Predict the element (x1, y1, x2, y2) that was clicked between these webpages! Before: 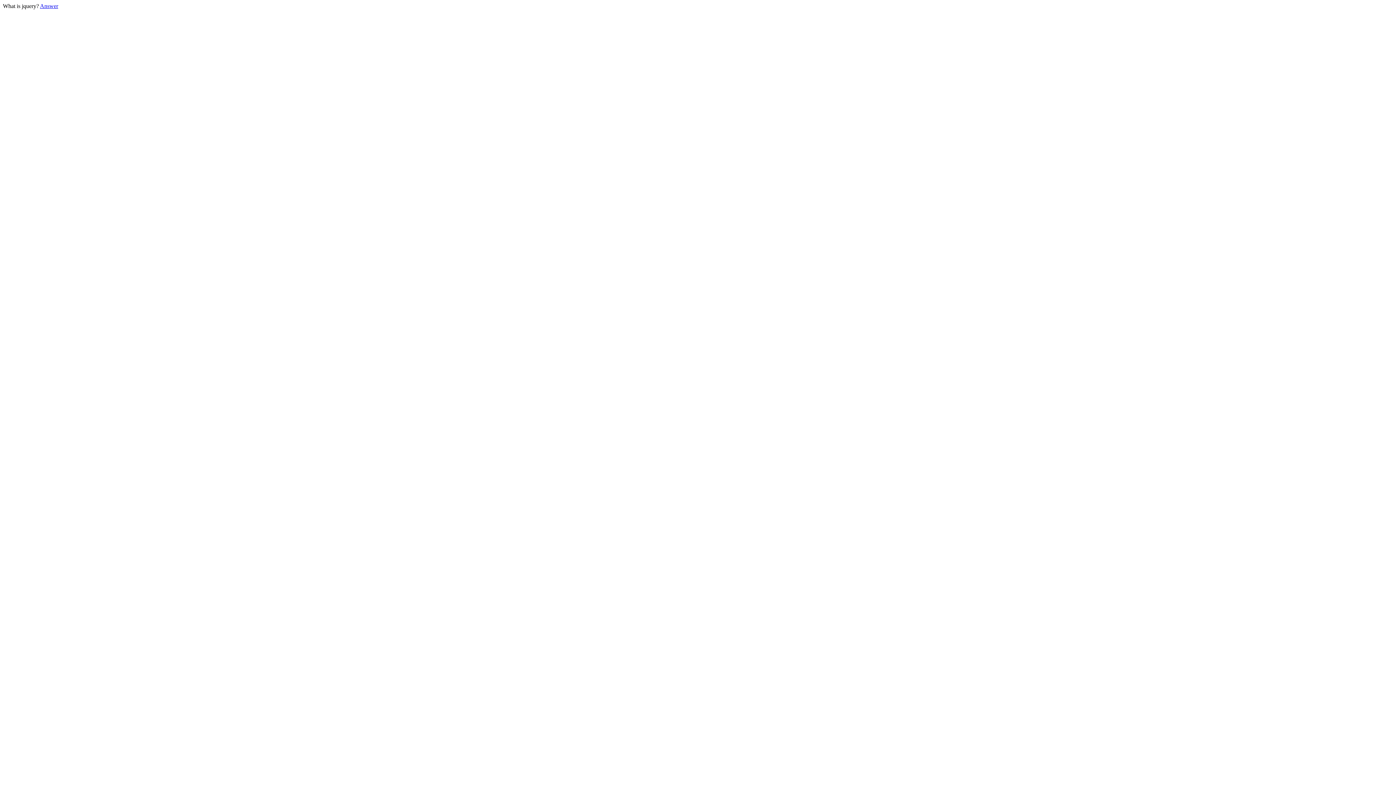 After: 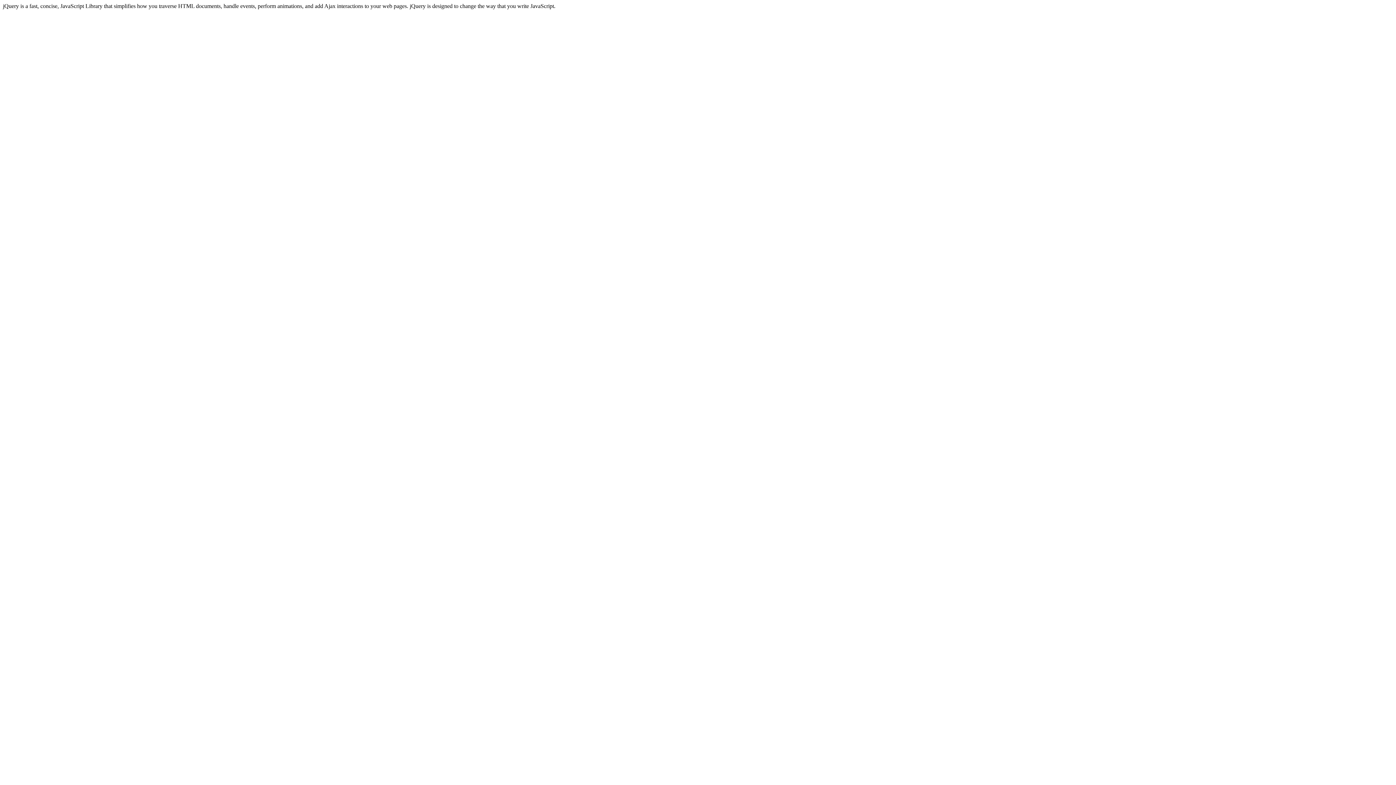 Action: label: Answer bbox: (40, 2, 58, 9)